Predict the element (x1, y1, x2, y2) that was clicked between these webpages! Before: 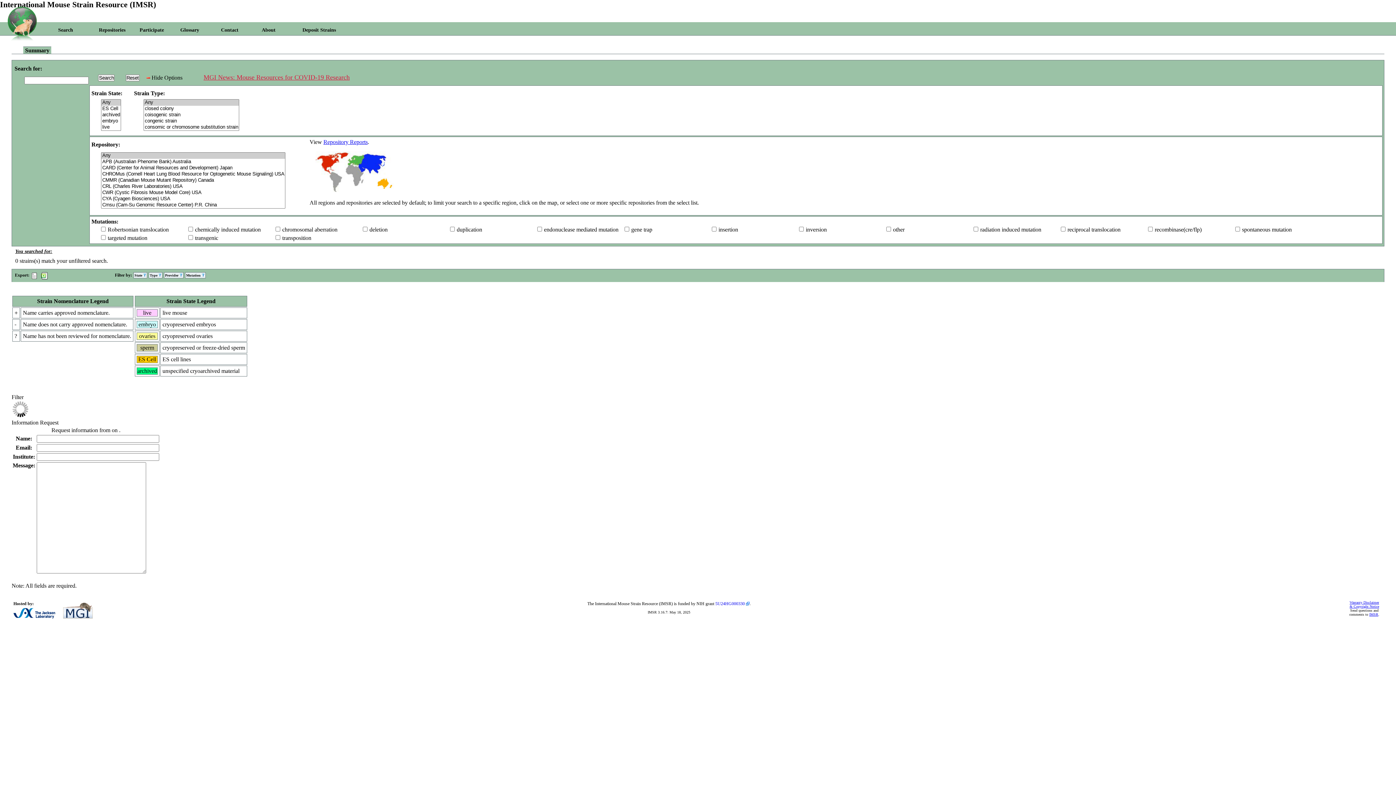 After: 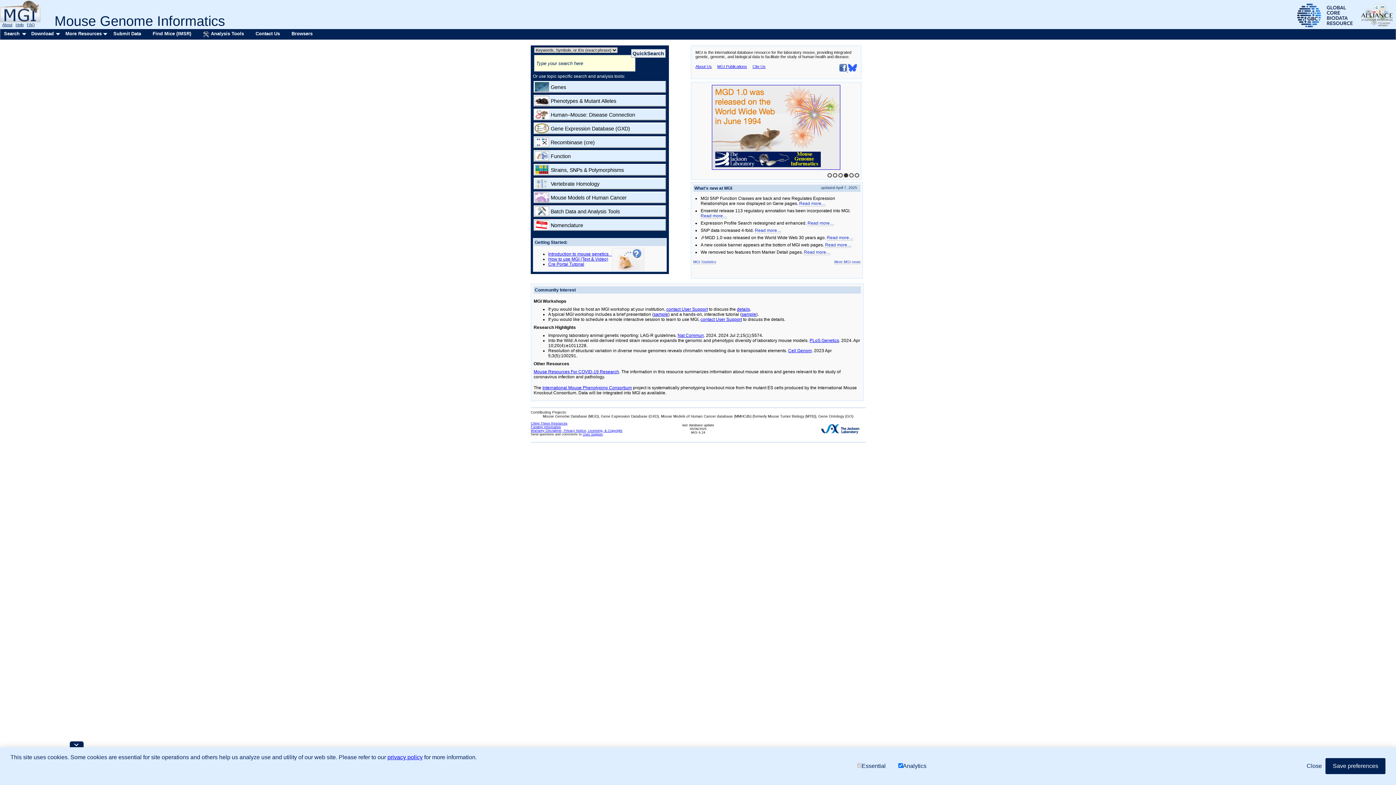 Action: bbox: (62, 614, 93, 620)